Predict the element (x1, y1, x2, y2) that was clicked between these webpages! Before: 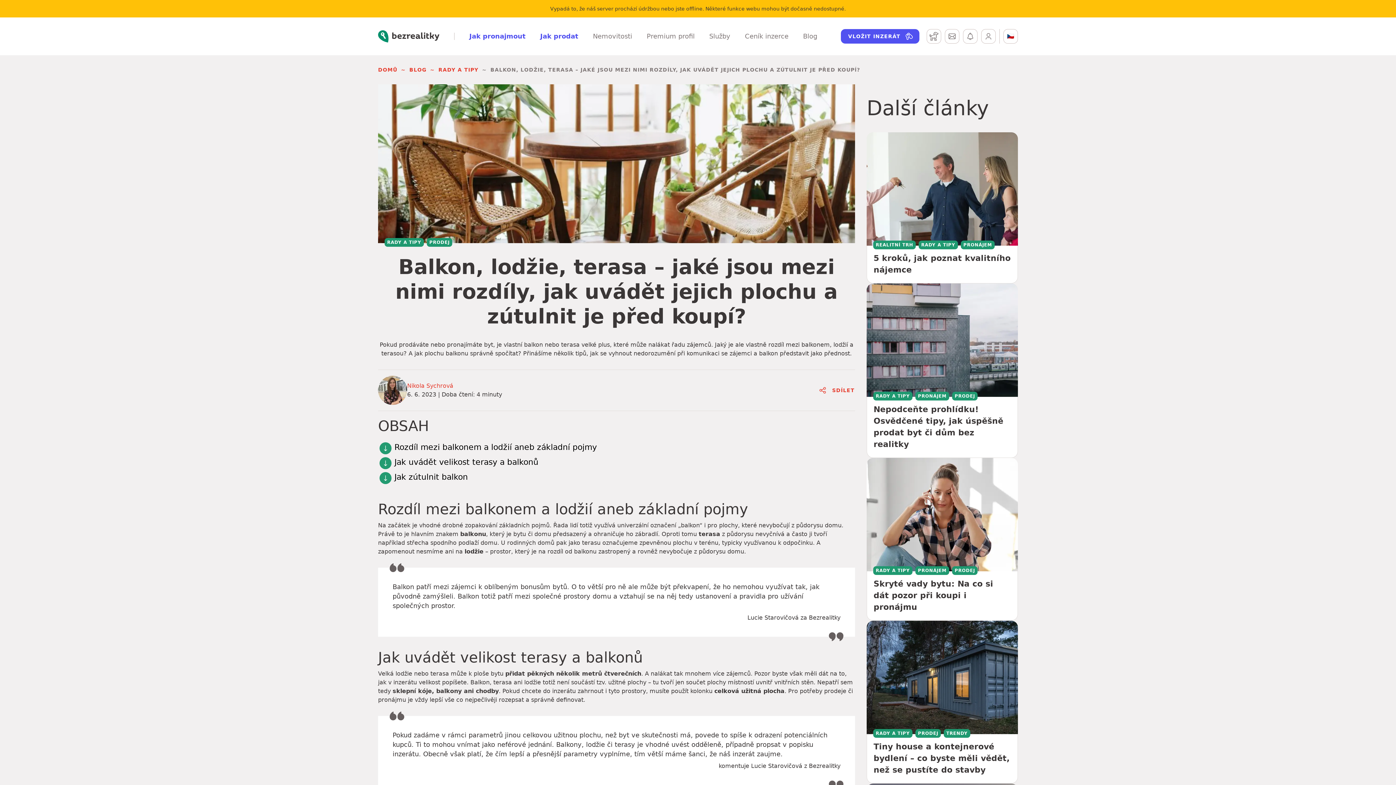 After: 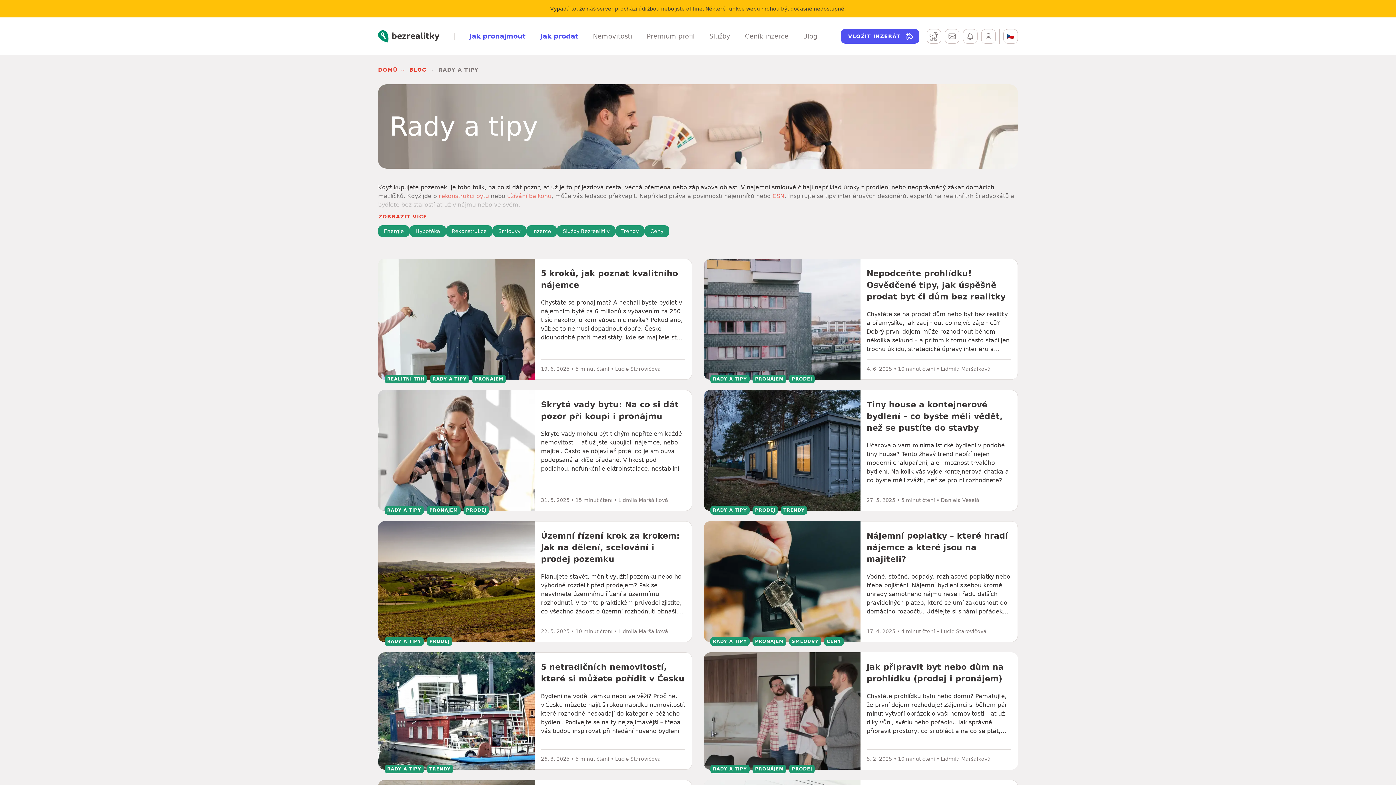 Action: bbox: (873, 729, 912, 738) label: RADY A TIPY